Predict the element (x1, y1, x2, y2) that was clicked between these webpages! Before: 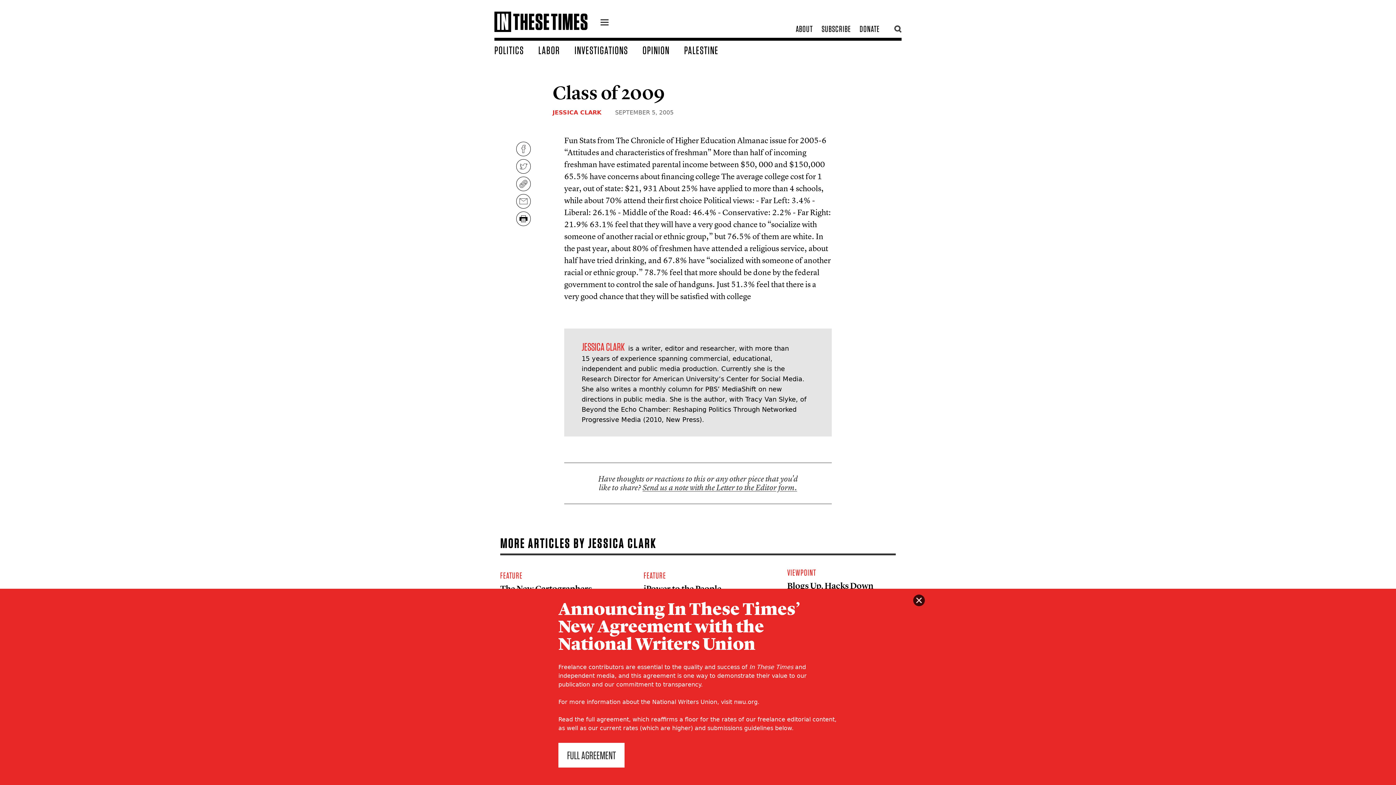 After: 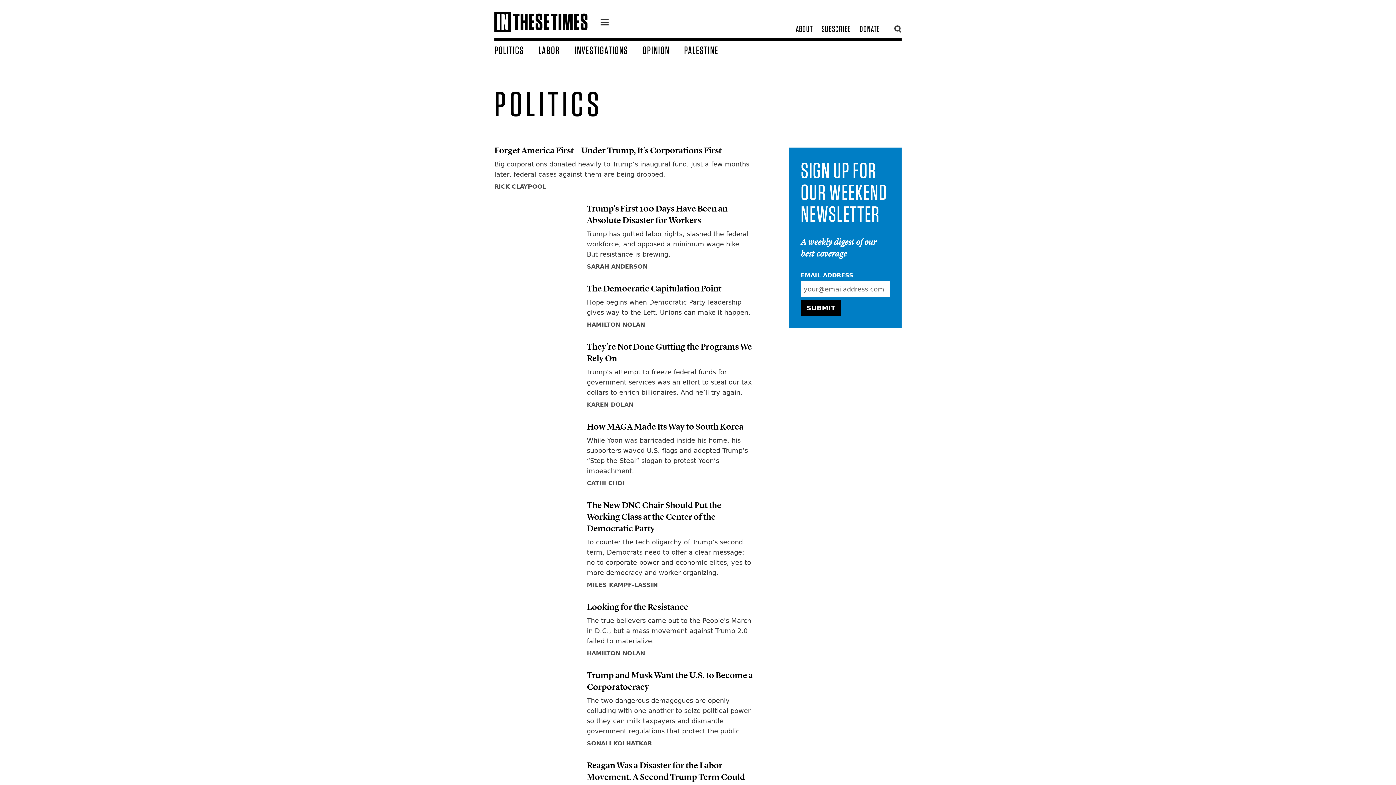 Action: bbox: (494, 43, 538, 56) label: POLITICS